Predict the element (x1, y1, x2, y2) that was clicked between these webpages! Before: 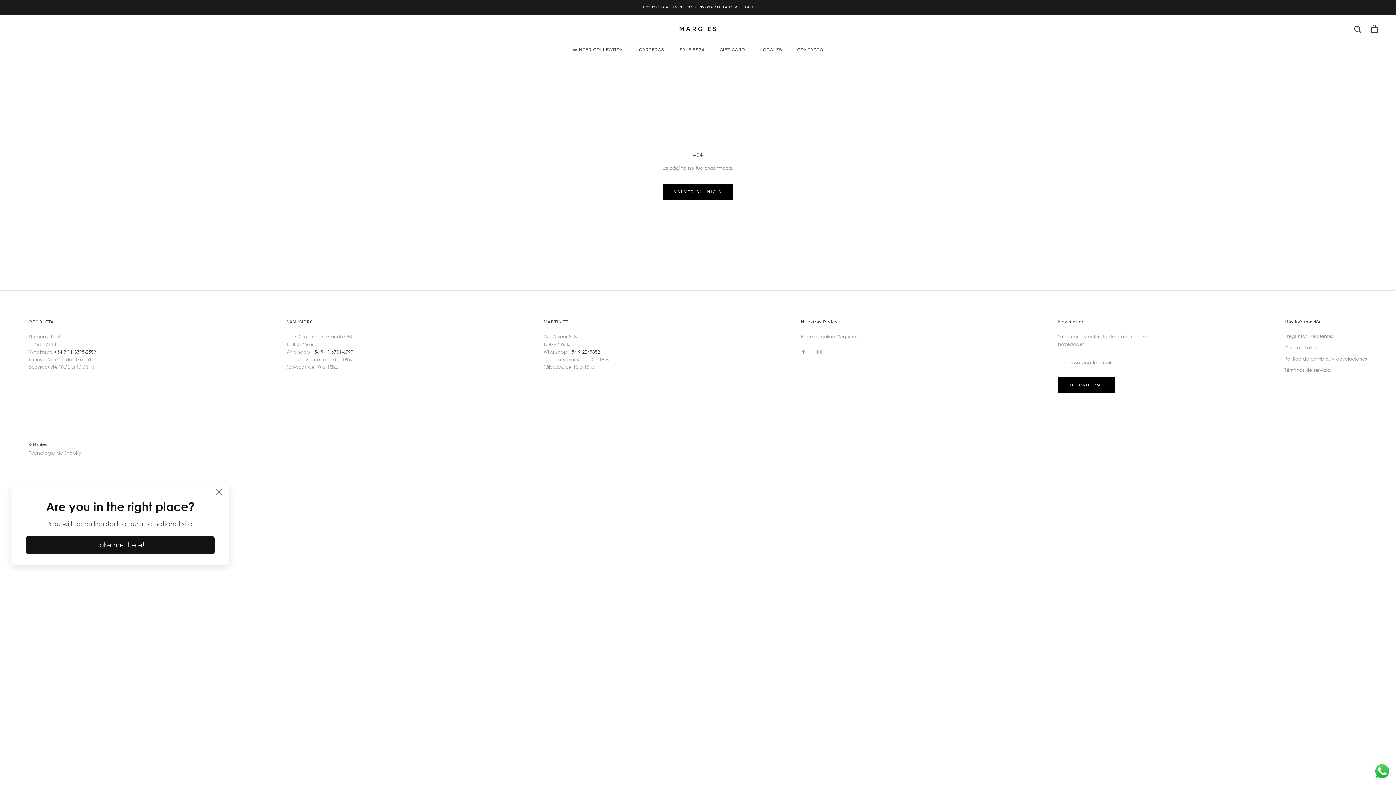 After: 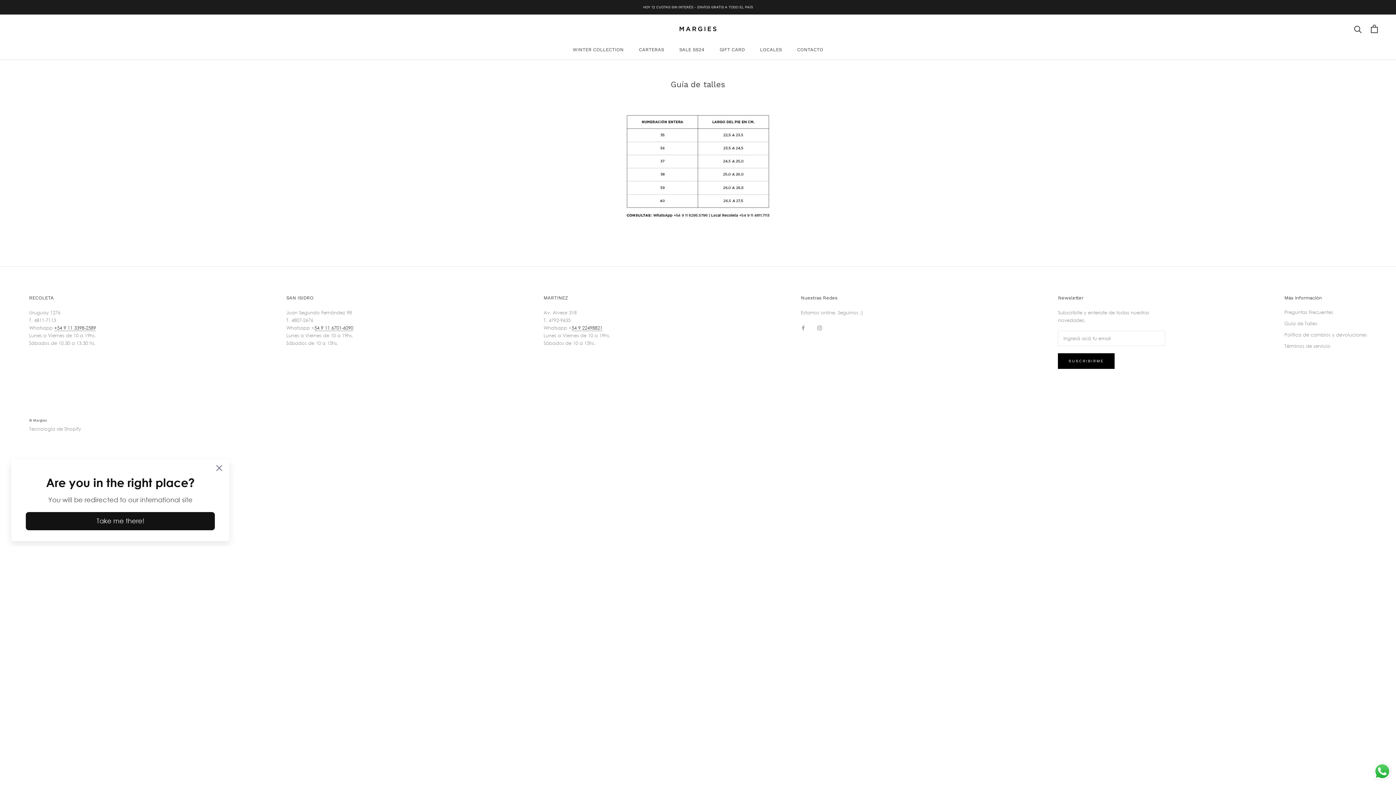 Action: label: Guía de Talles bbox: (1284, 344, 1367, 351)